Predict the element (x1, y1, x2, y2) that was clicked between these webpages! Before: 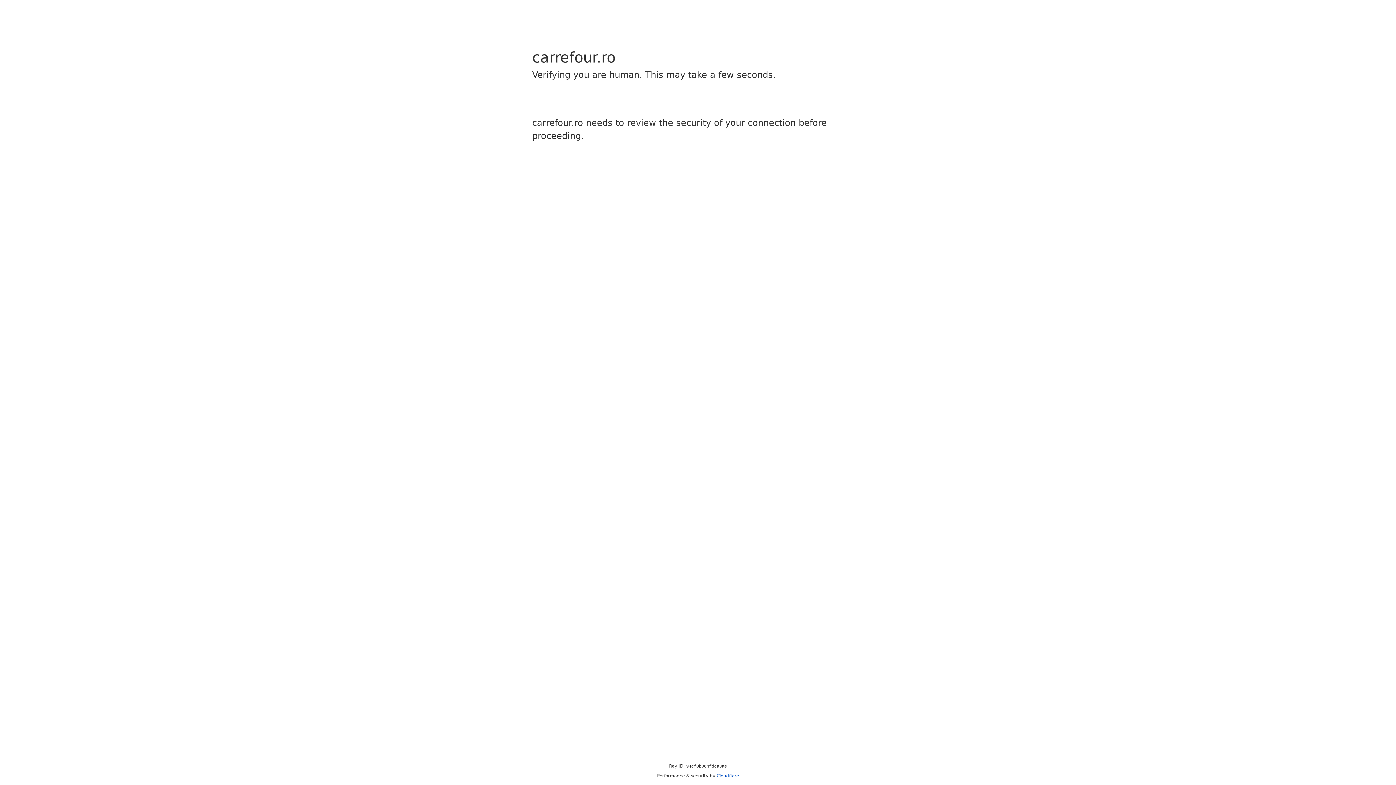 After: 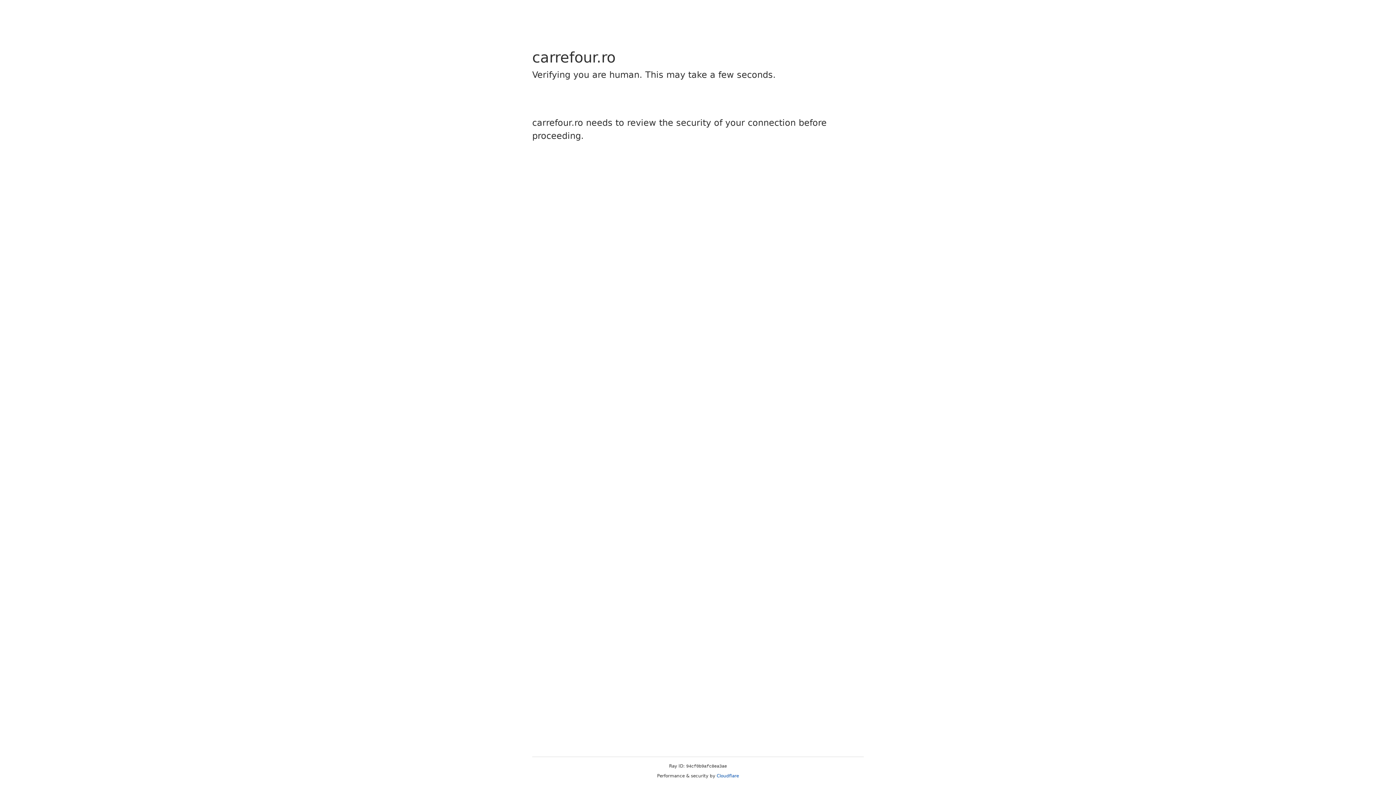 Action: bbox: (716, 773, 739, 778) label: Cloudflare